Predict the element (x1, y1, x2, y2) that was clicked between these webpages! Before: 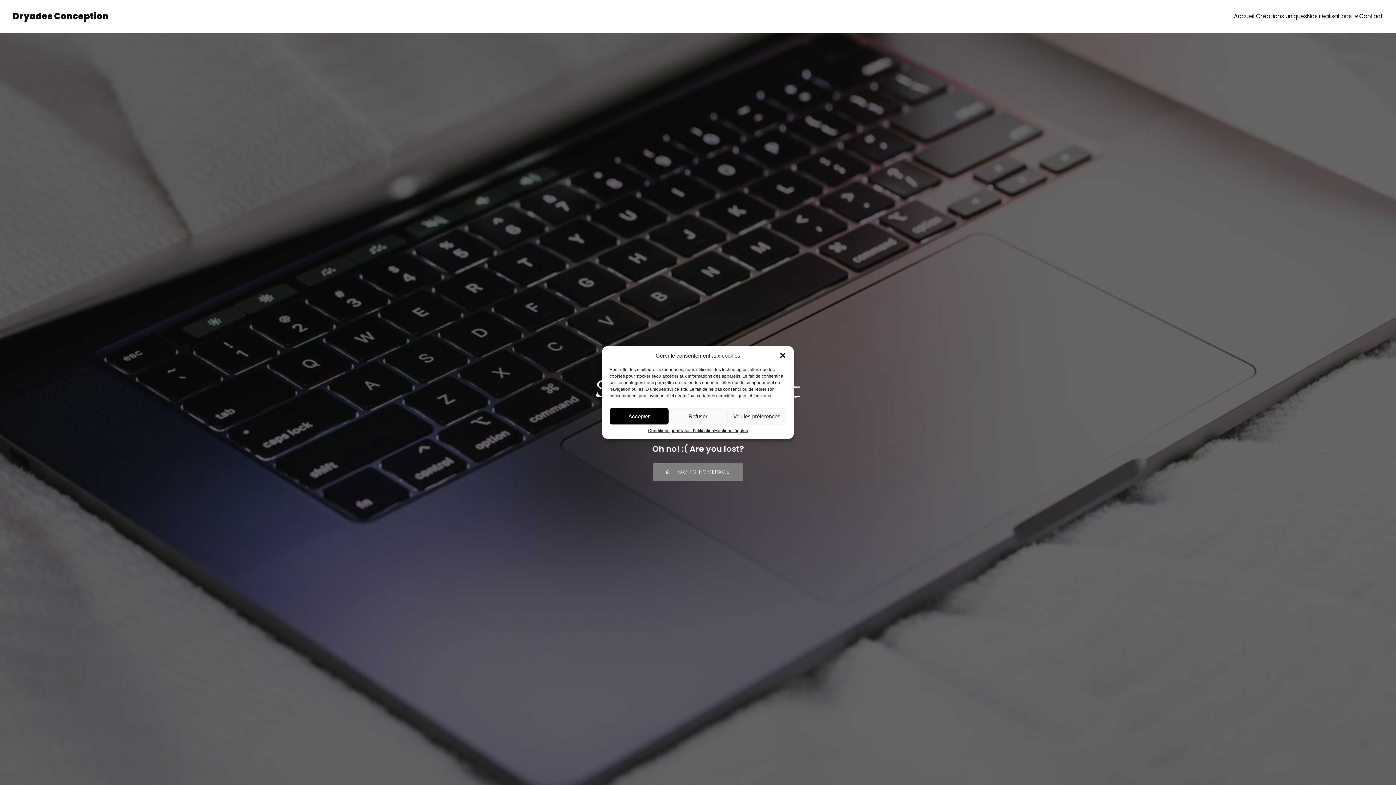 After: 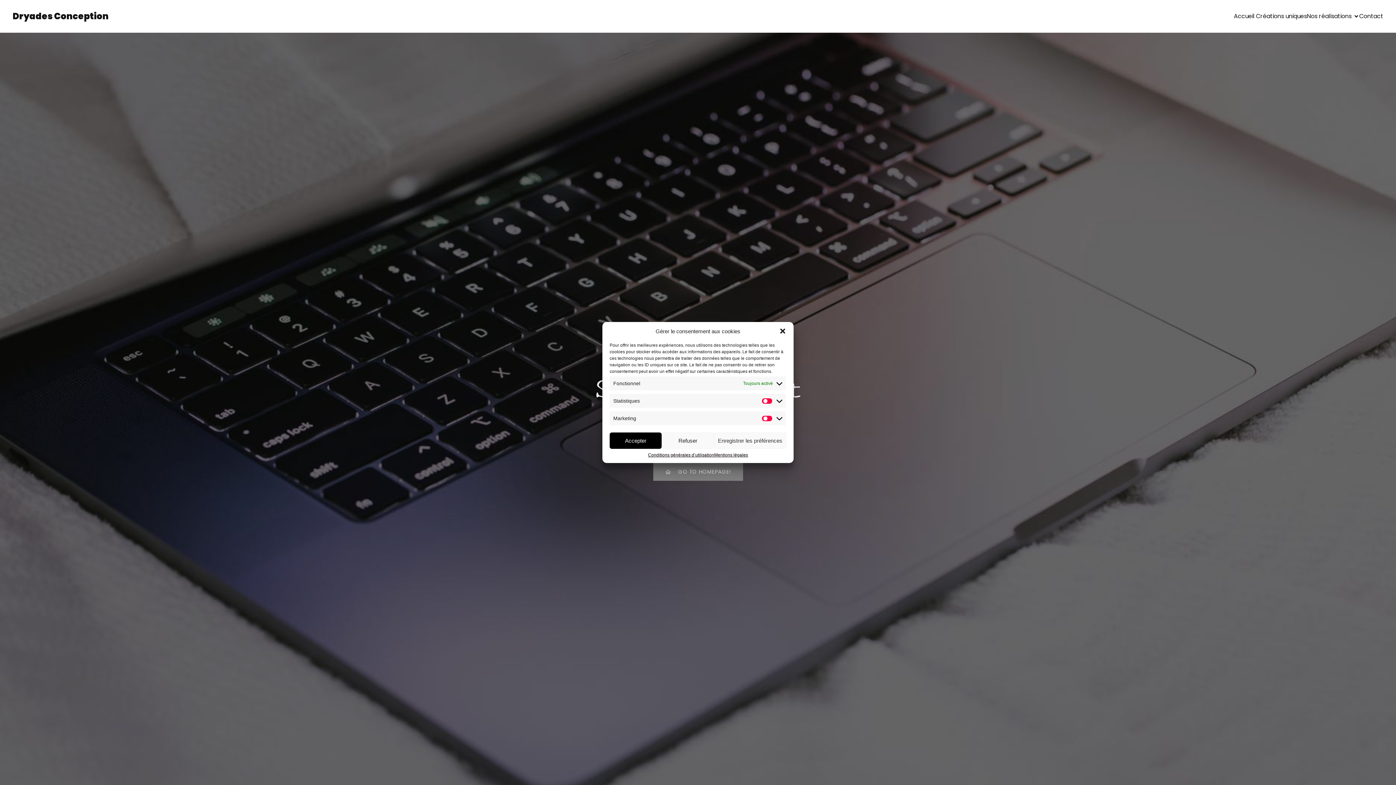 Action: bbox: (727, 408, 786, 424) label: Voir les préférences